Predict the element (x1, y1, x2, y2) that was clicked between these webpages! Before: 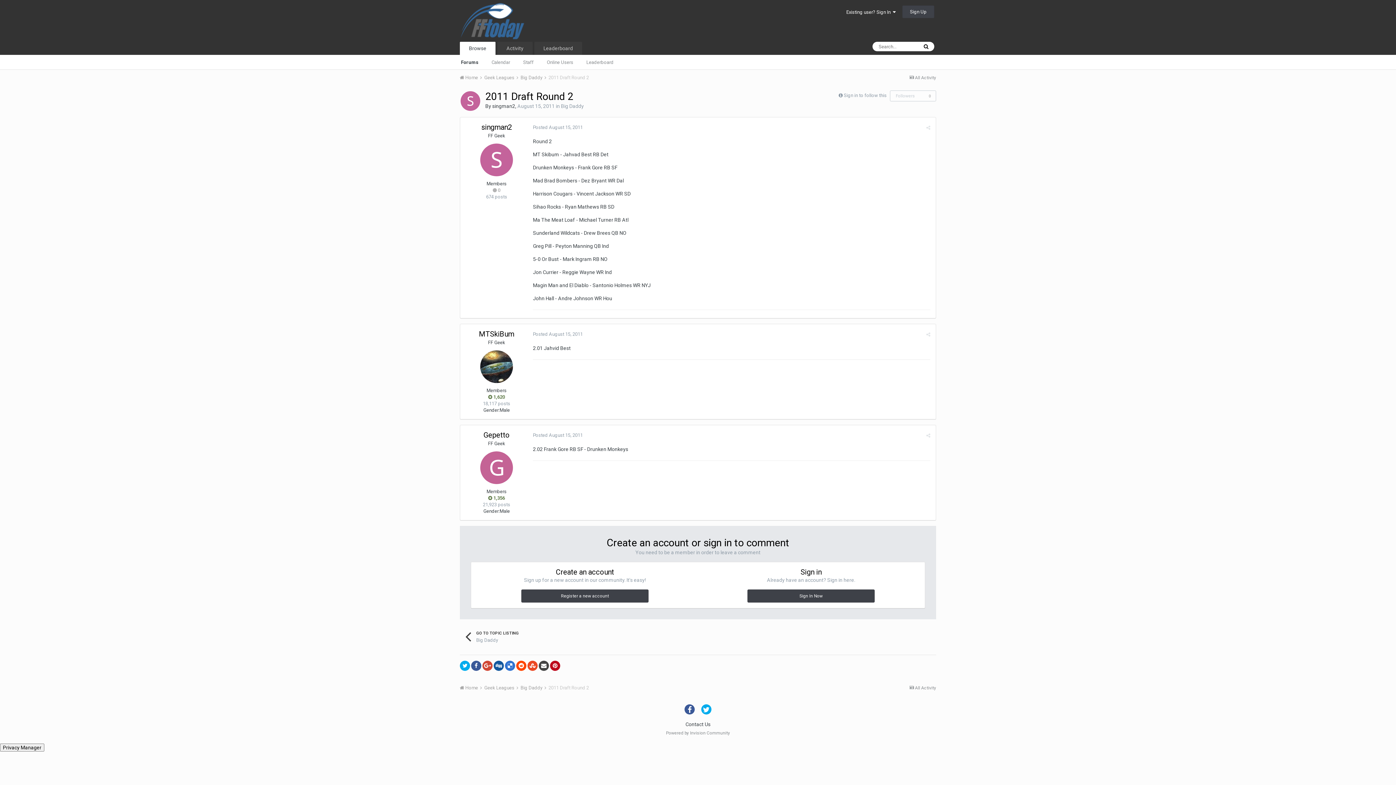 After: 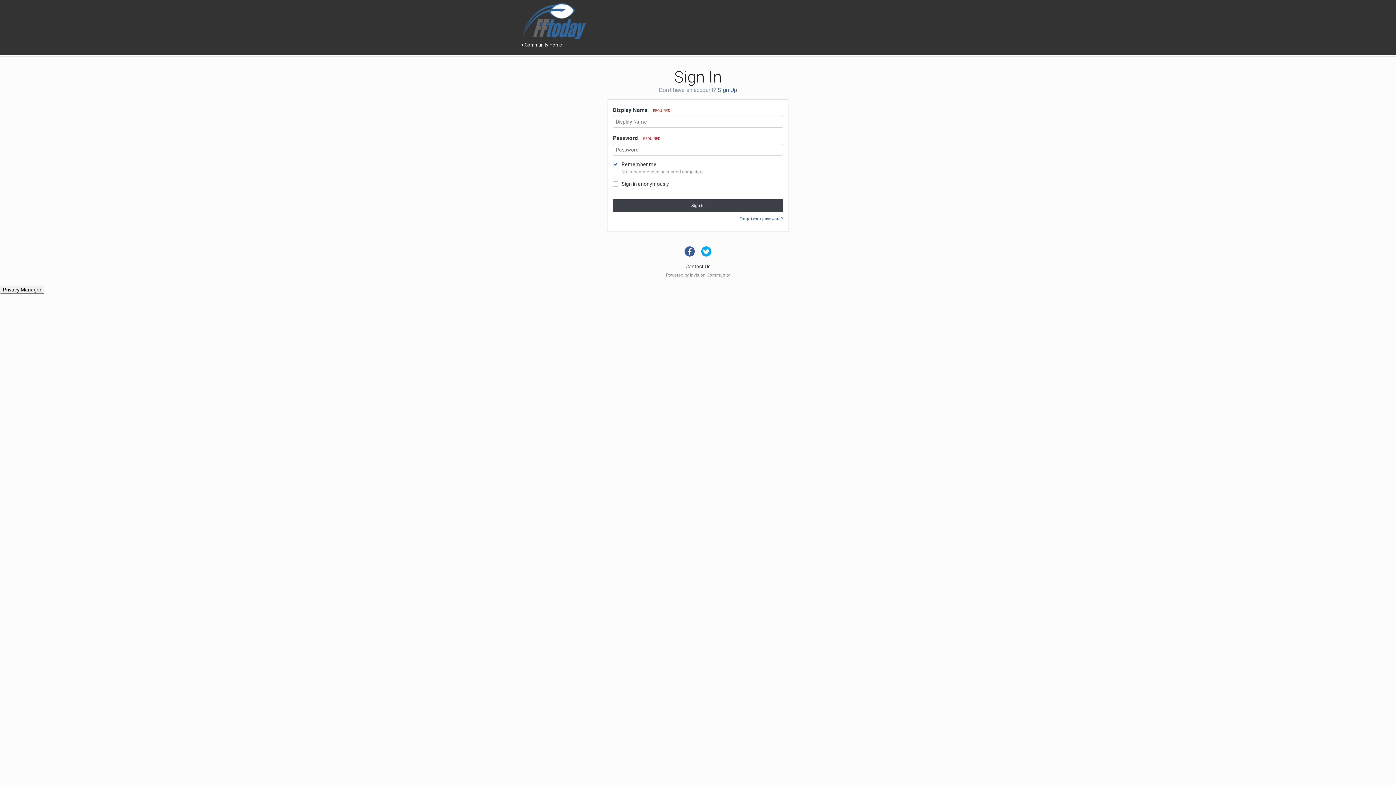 Action: bbox: (844, 92, 886, 98) label: Sign in to follow this